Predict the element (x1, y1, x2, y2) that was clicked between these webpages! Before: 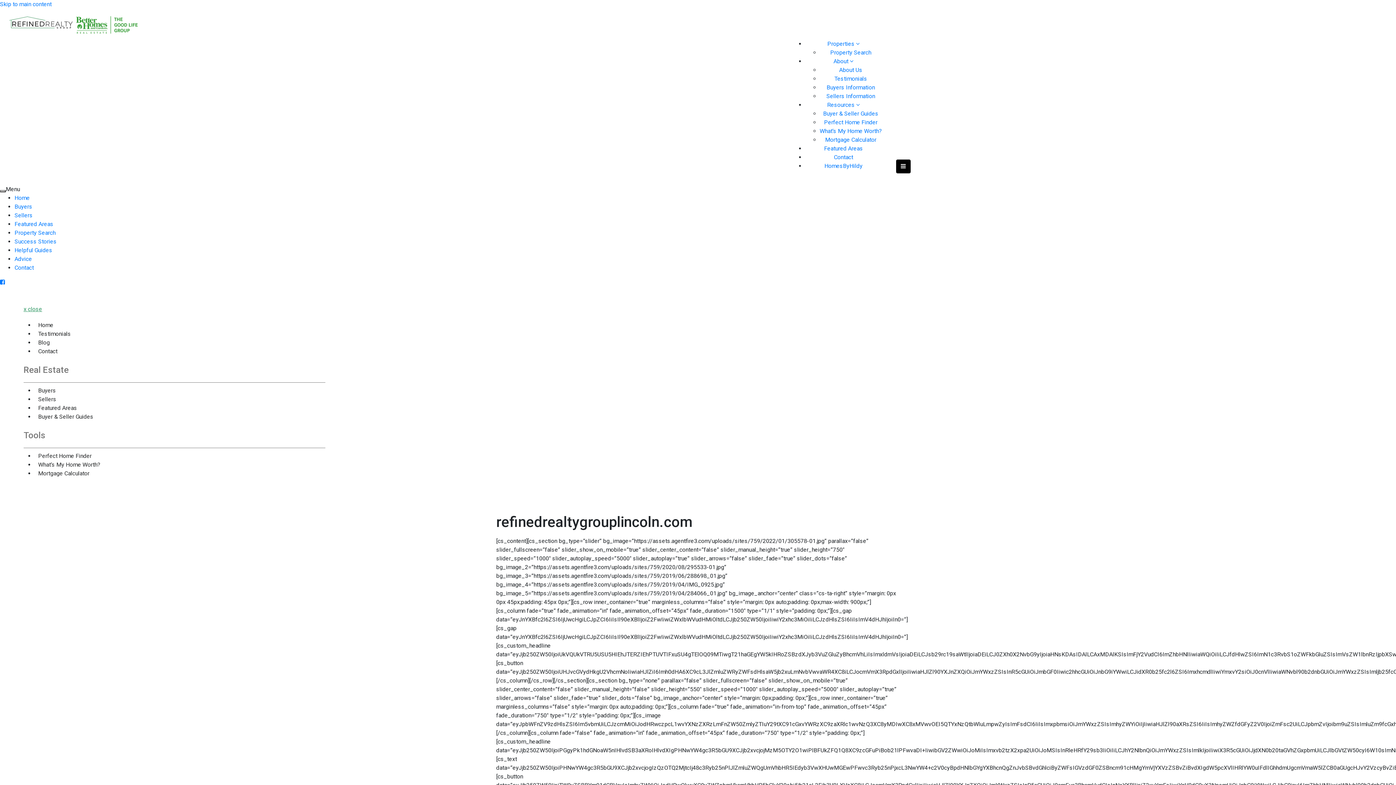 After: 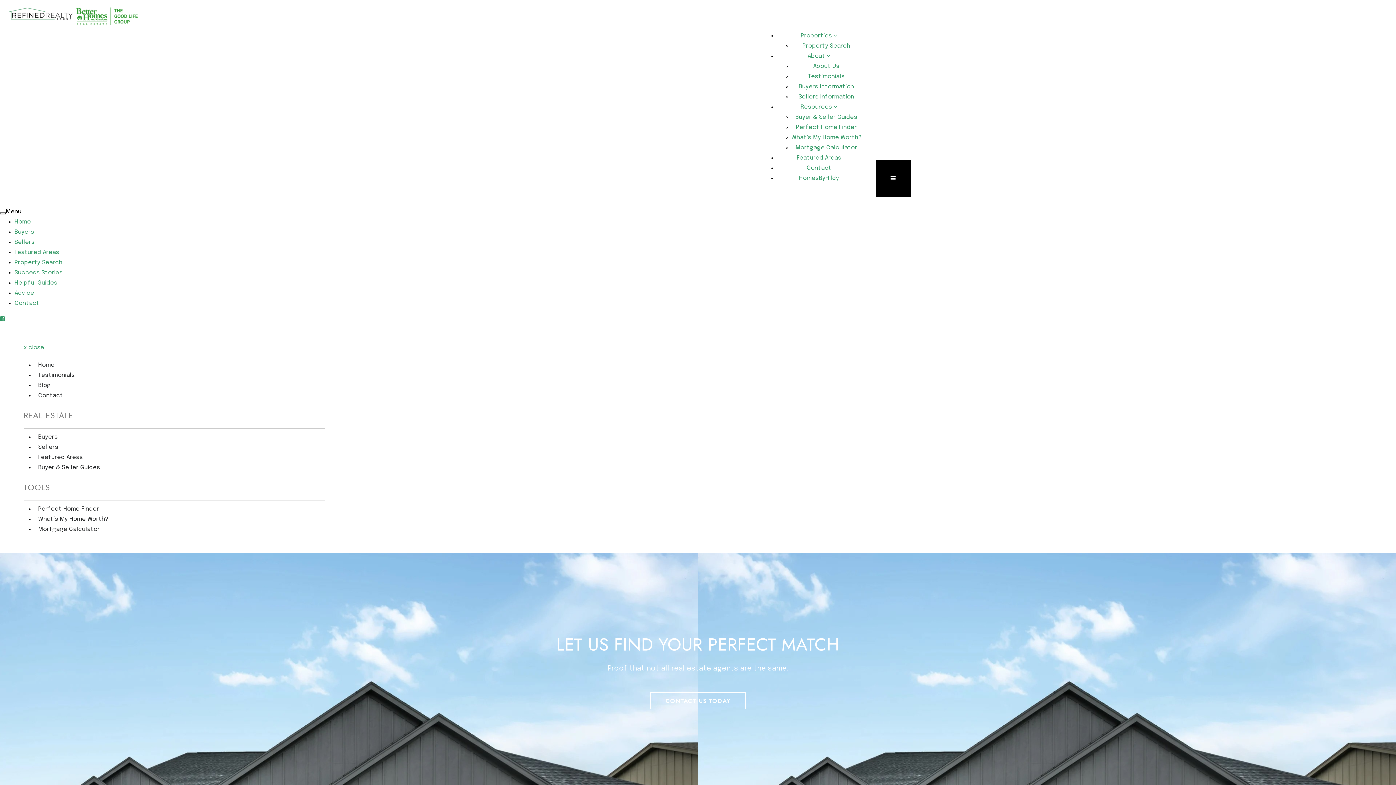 Action: label: About Us bbox: (839, 66, 862, 73)